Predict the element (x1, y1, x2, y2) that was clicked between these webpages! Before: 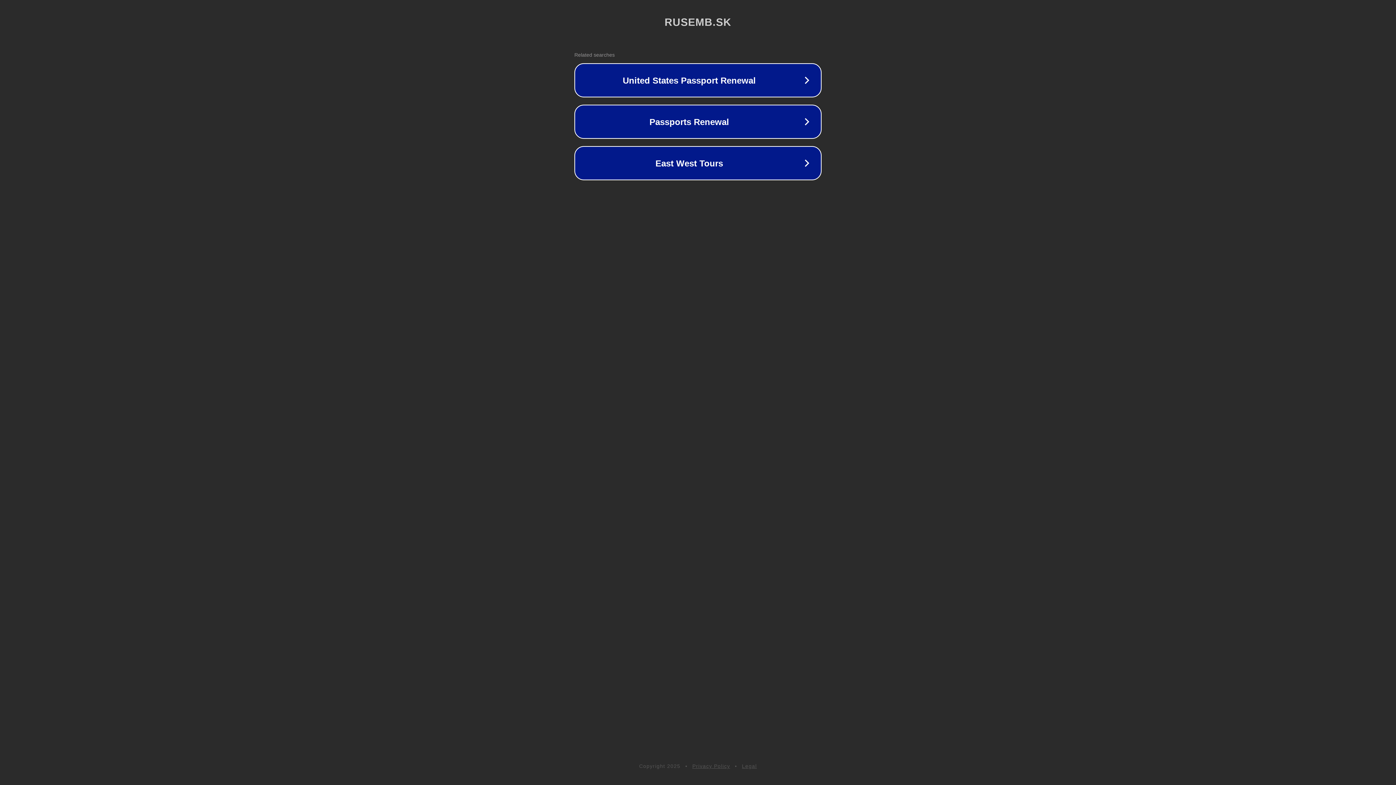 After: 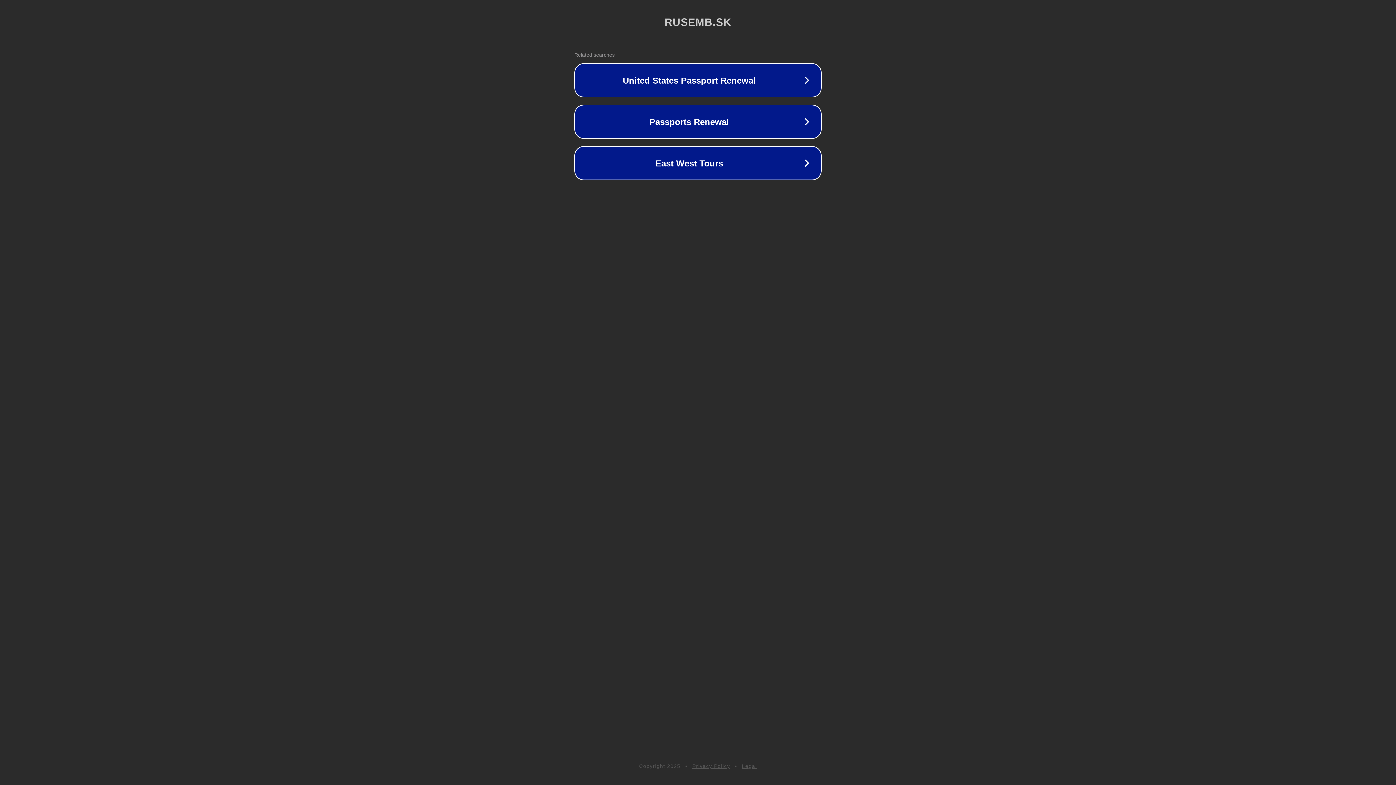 Action: bbox: (742, 763, 757, 769) label: Legal